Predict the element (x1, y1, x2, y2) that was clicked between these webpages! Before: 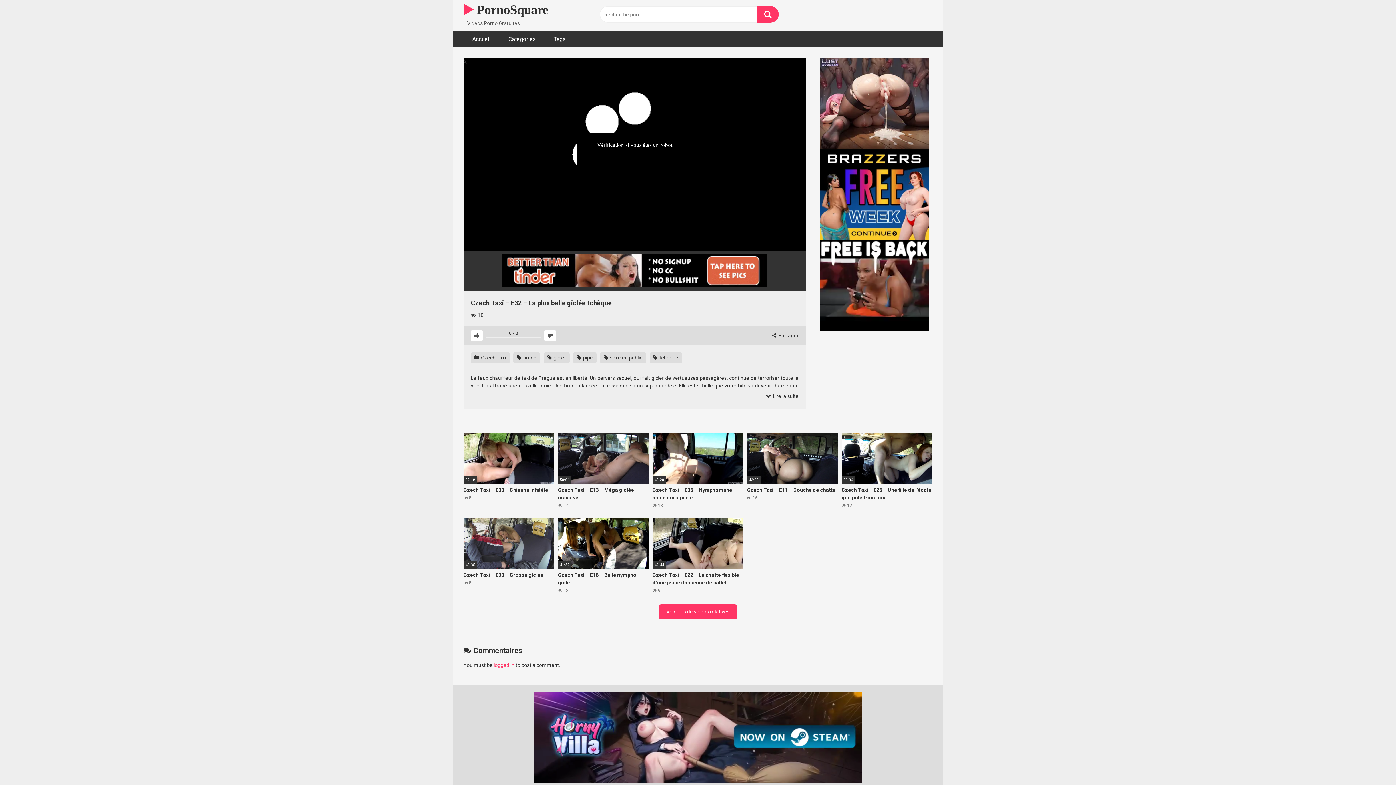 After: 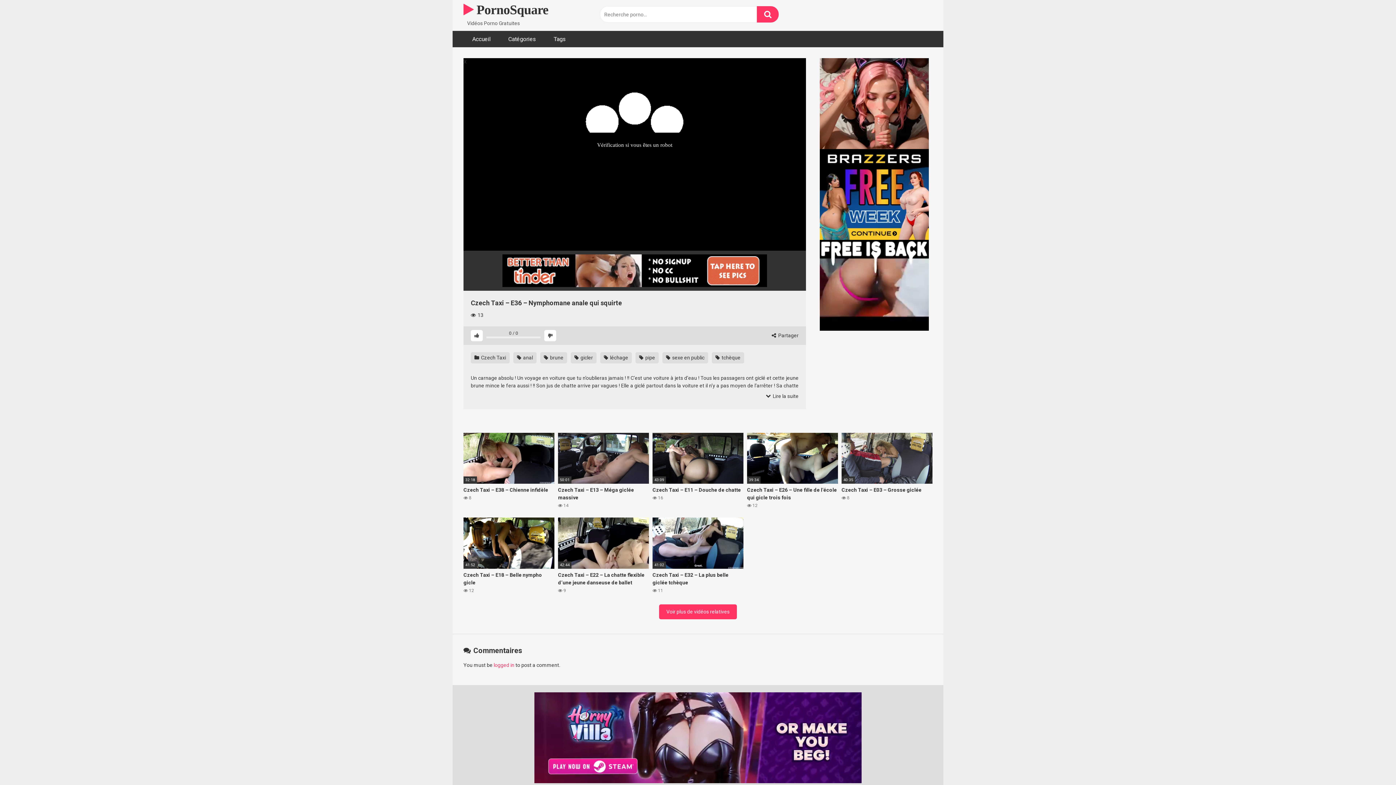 Action: label: 43:20
Czech Taxi – E36 – Nymphomane anale qui squirte
 13 bbox: (652, 432, 743, 509)